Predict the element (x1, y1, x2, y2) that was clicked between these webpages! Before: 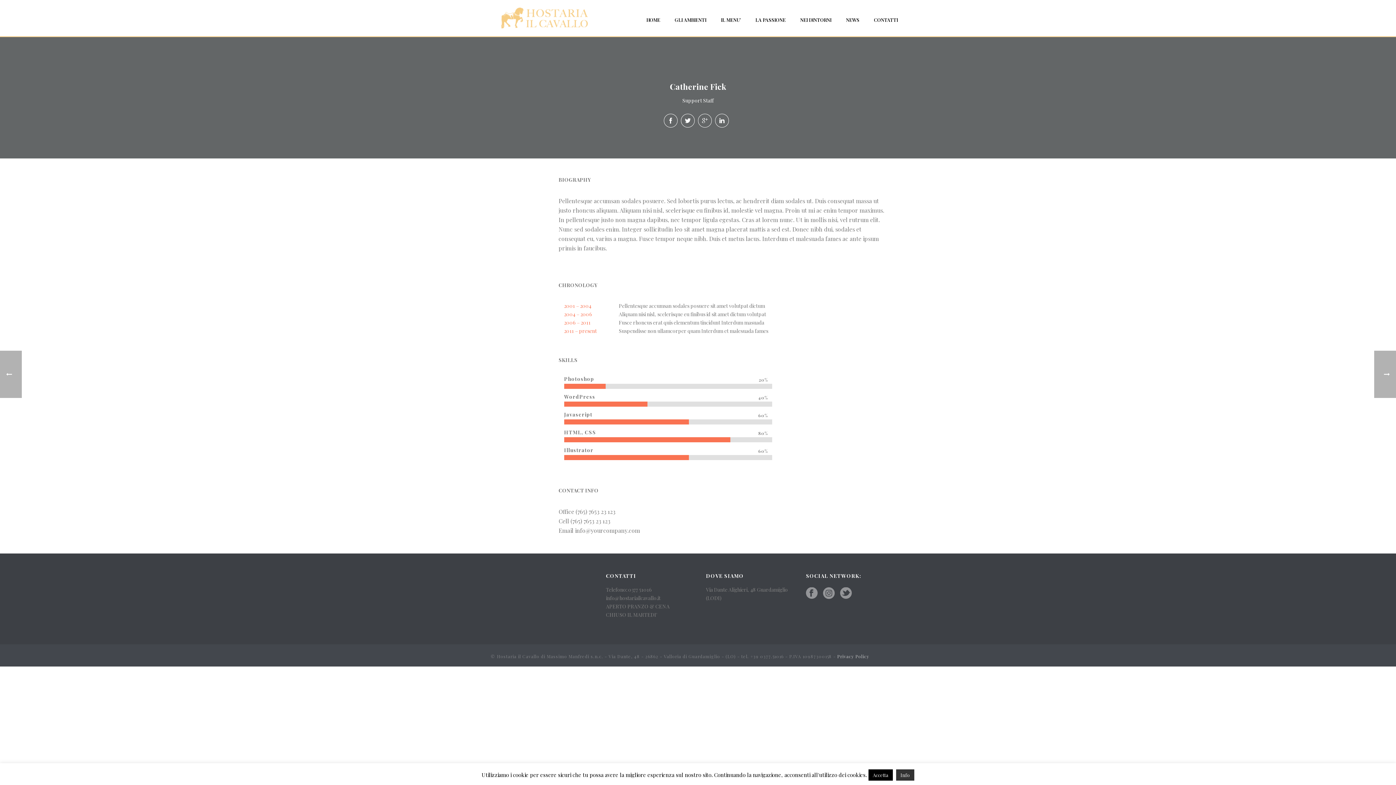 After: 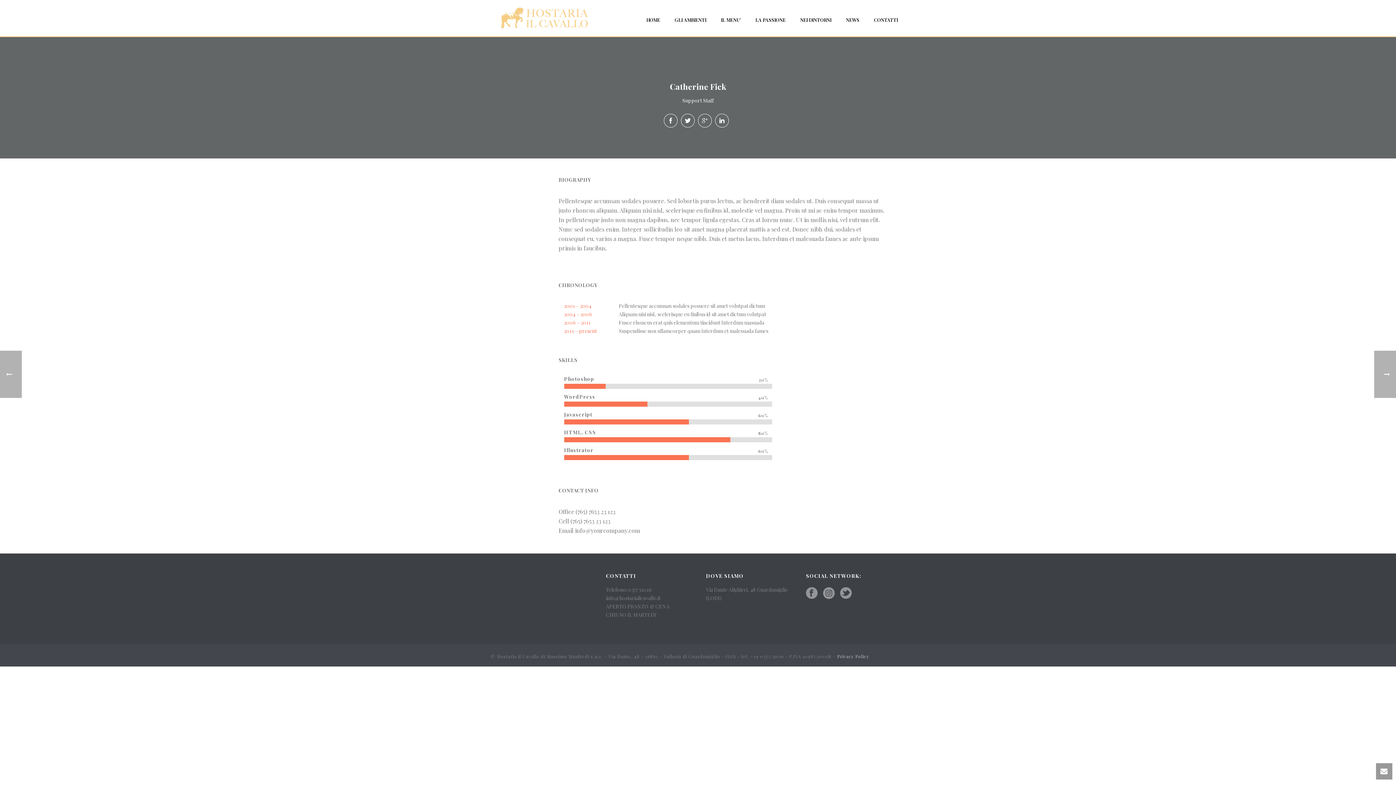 Action: label: Accetta bbox: (868, 769, 893, 781)